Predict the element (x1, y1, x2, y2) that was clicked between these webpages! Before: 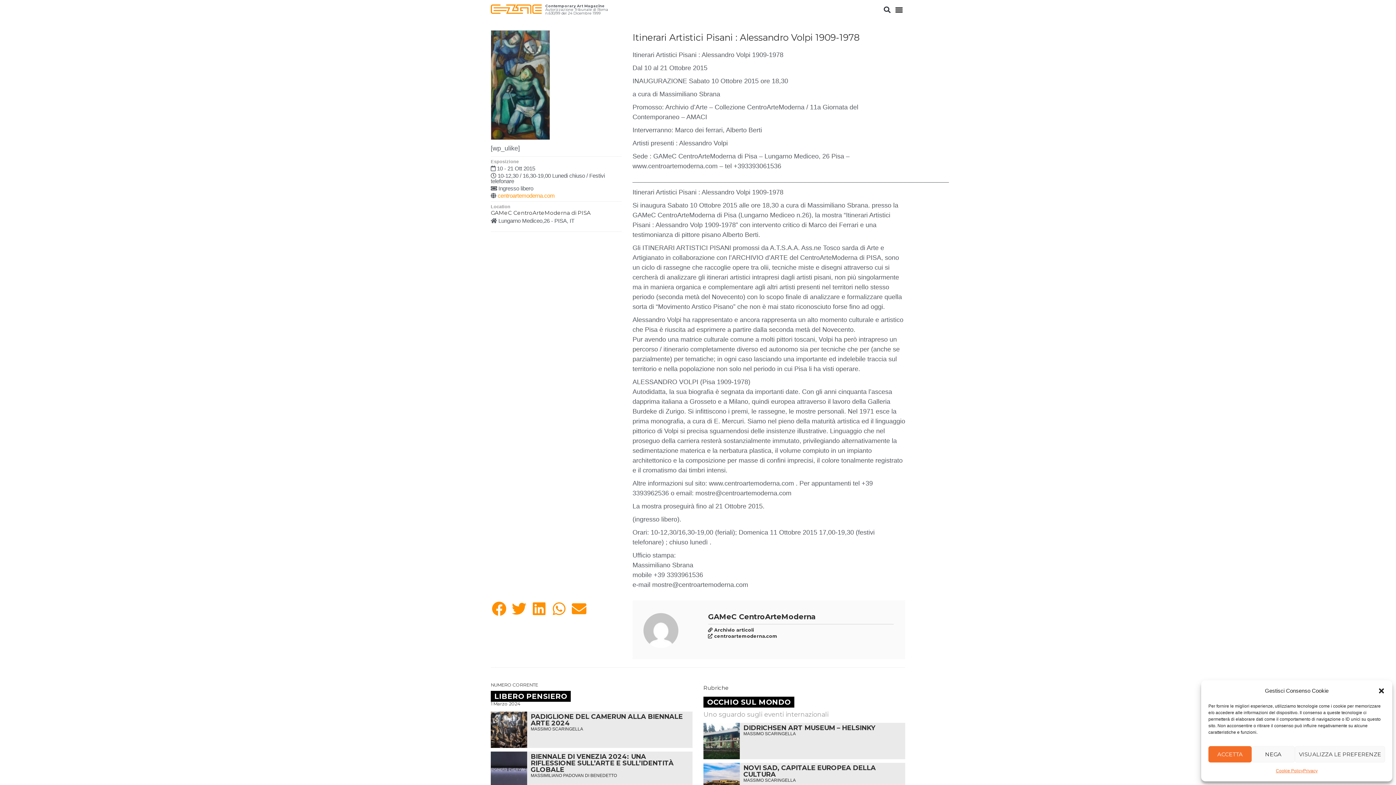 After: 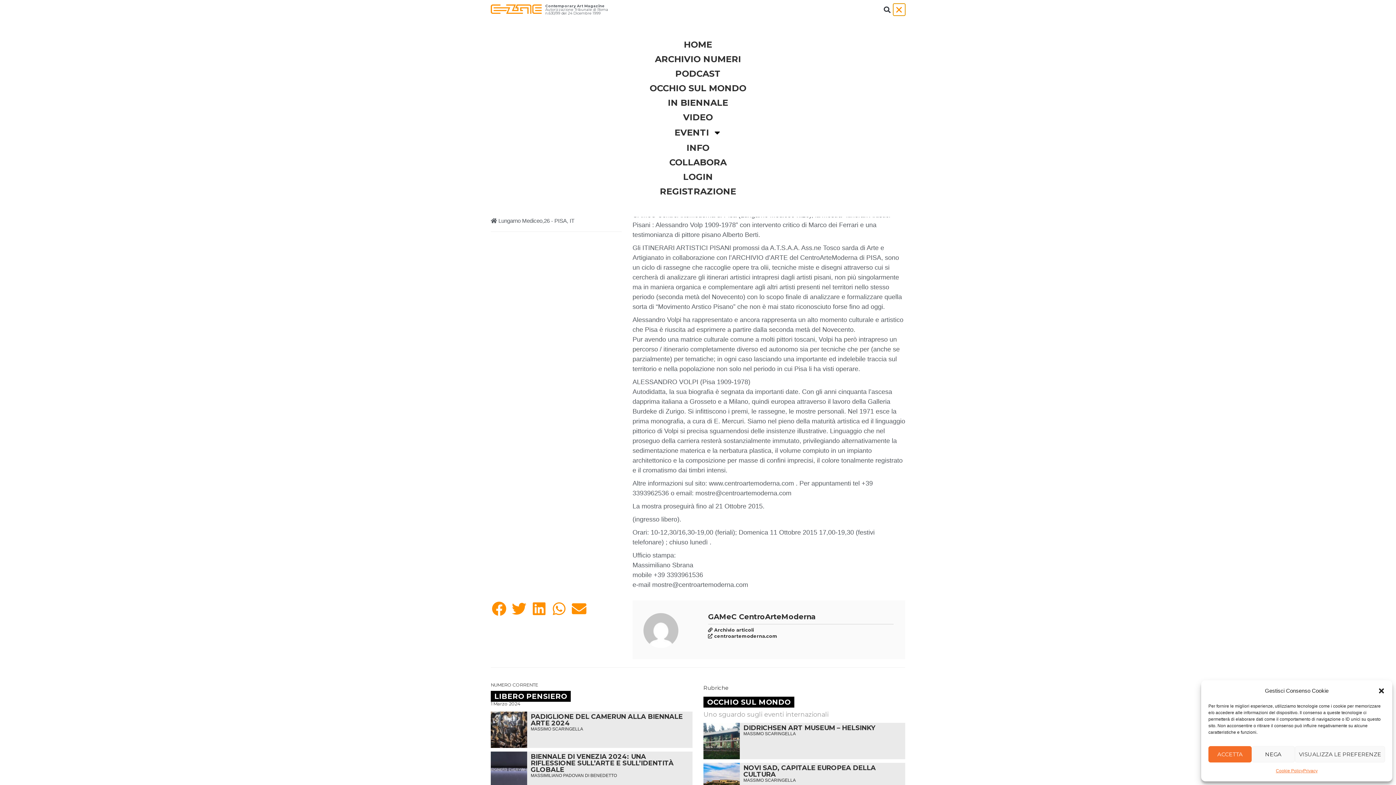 Action: bbox: (893, 3, 905, 15) label: Menu di commutazione